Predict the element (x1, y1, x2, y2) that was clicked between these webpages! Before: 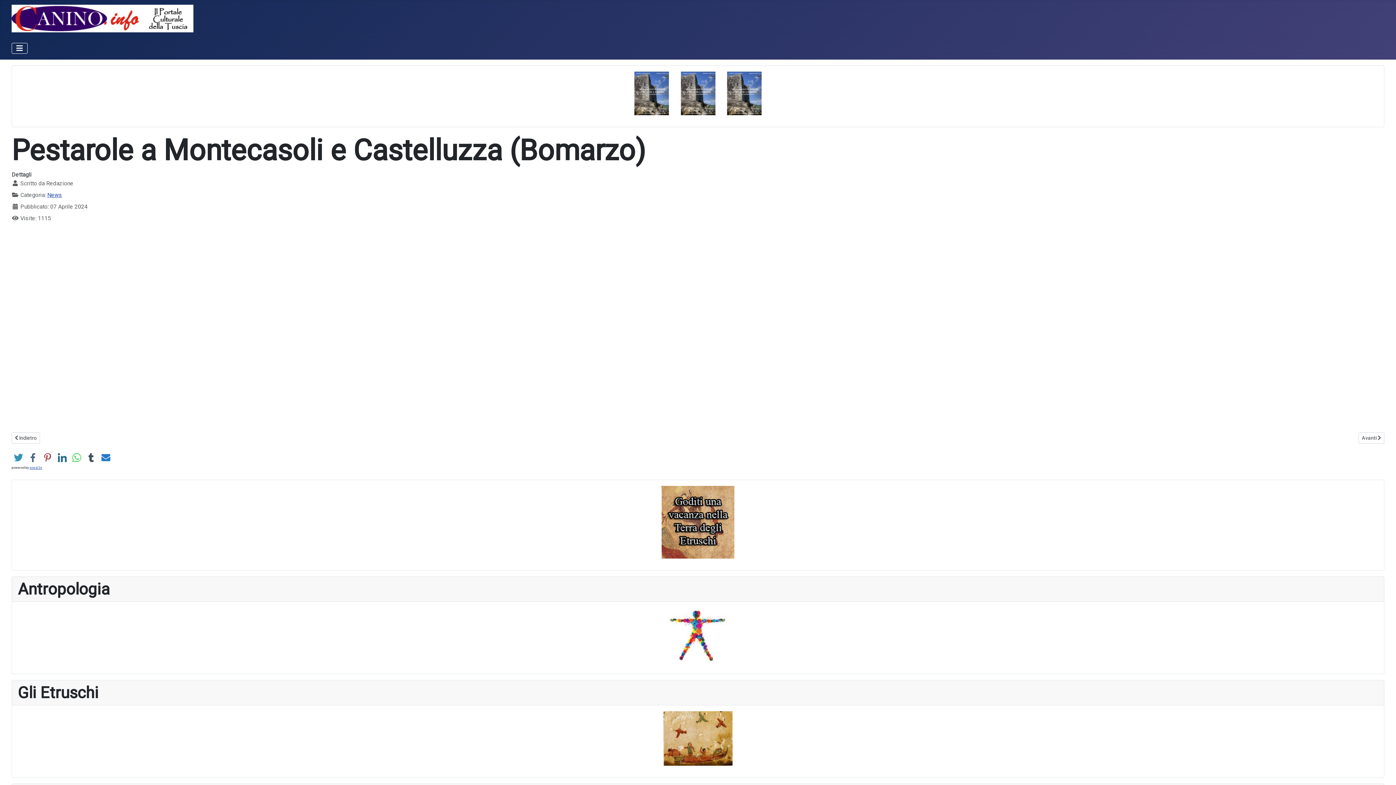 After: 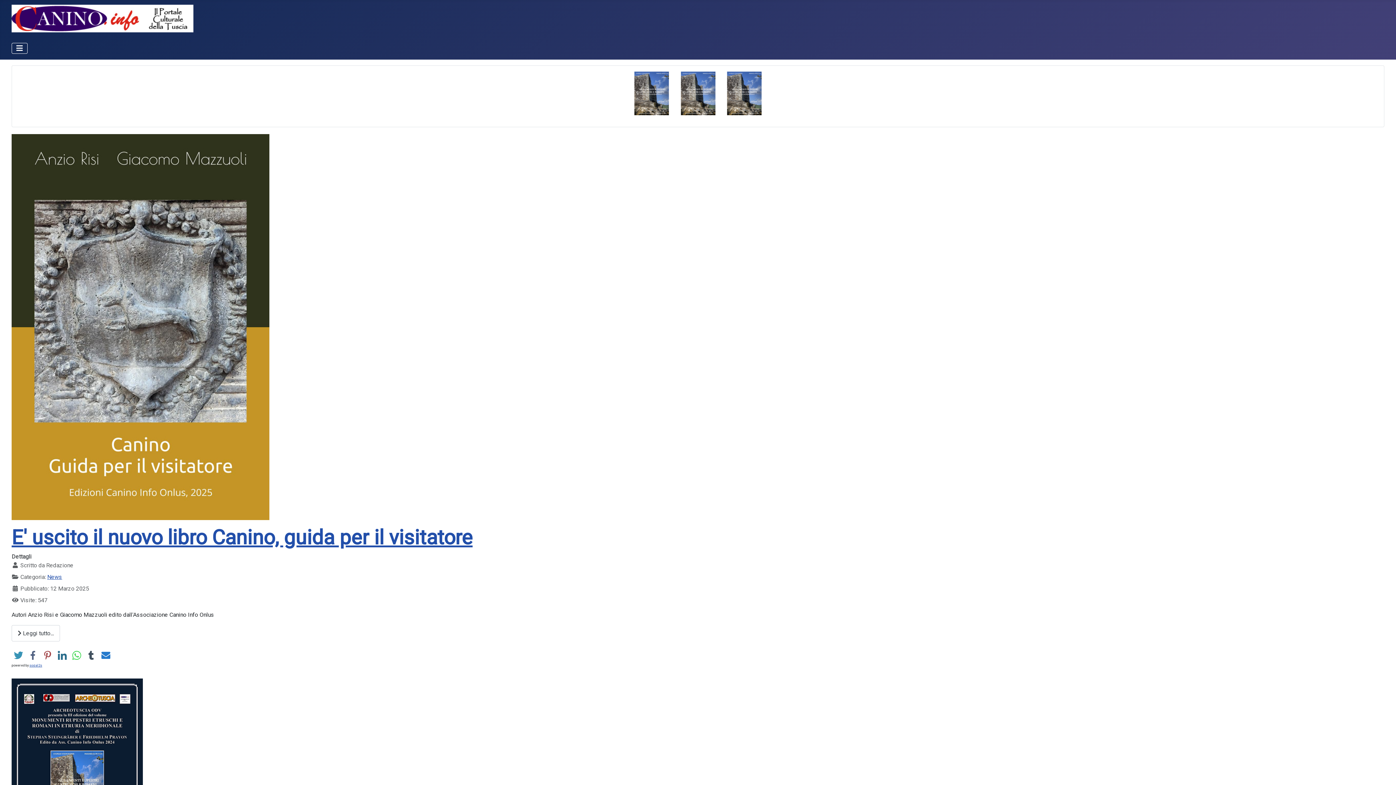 Action: bbox: (47, 191, 62, 198) label: News